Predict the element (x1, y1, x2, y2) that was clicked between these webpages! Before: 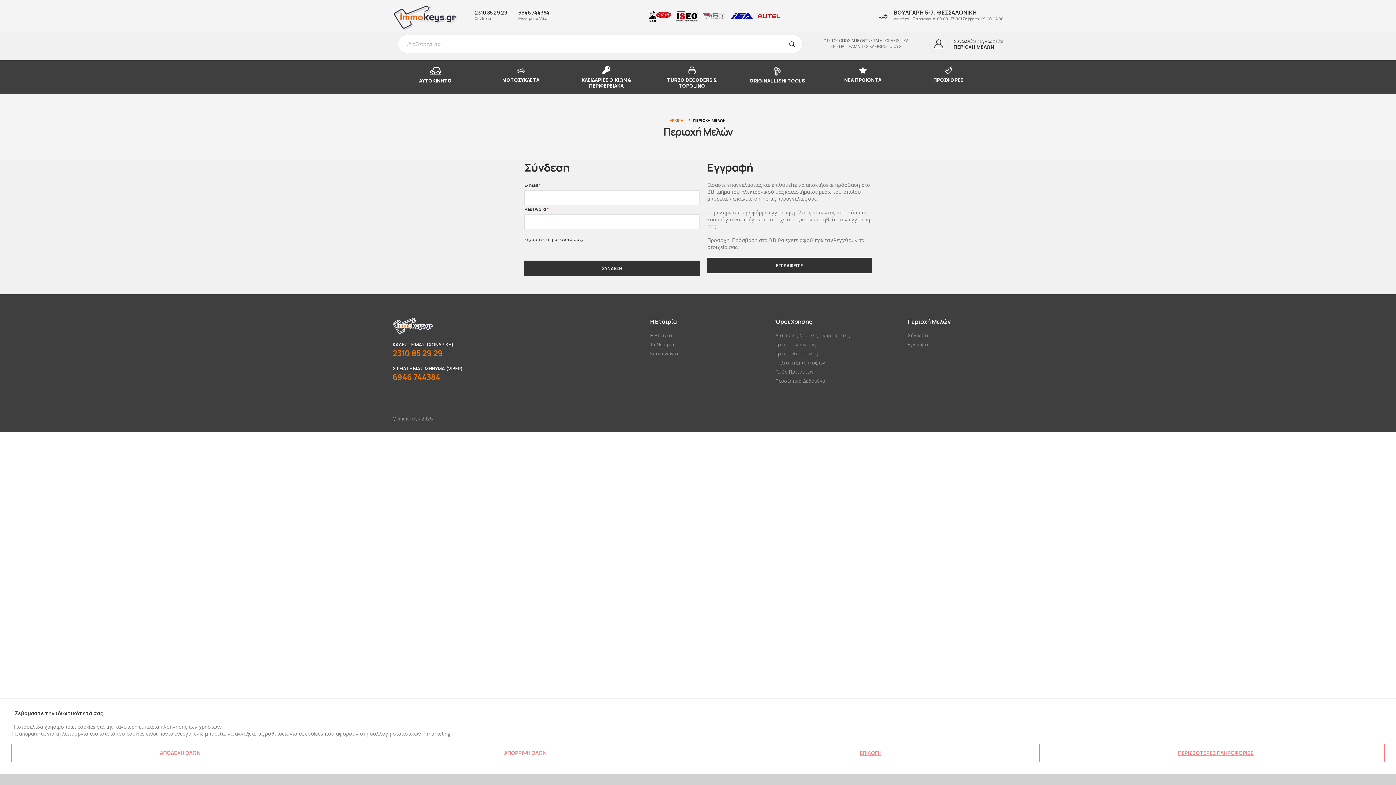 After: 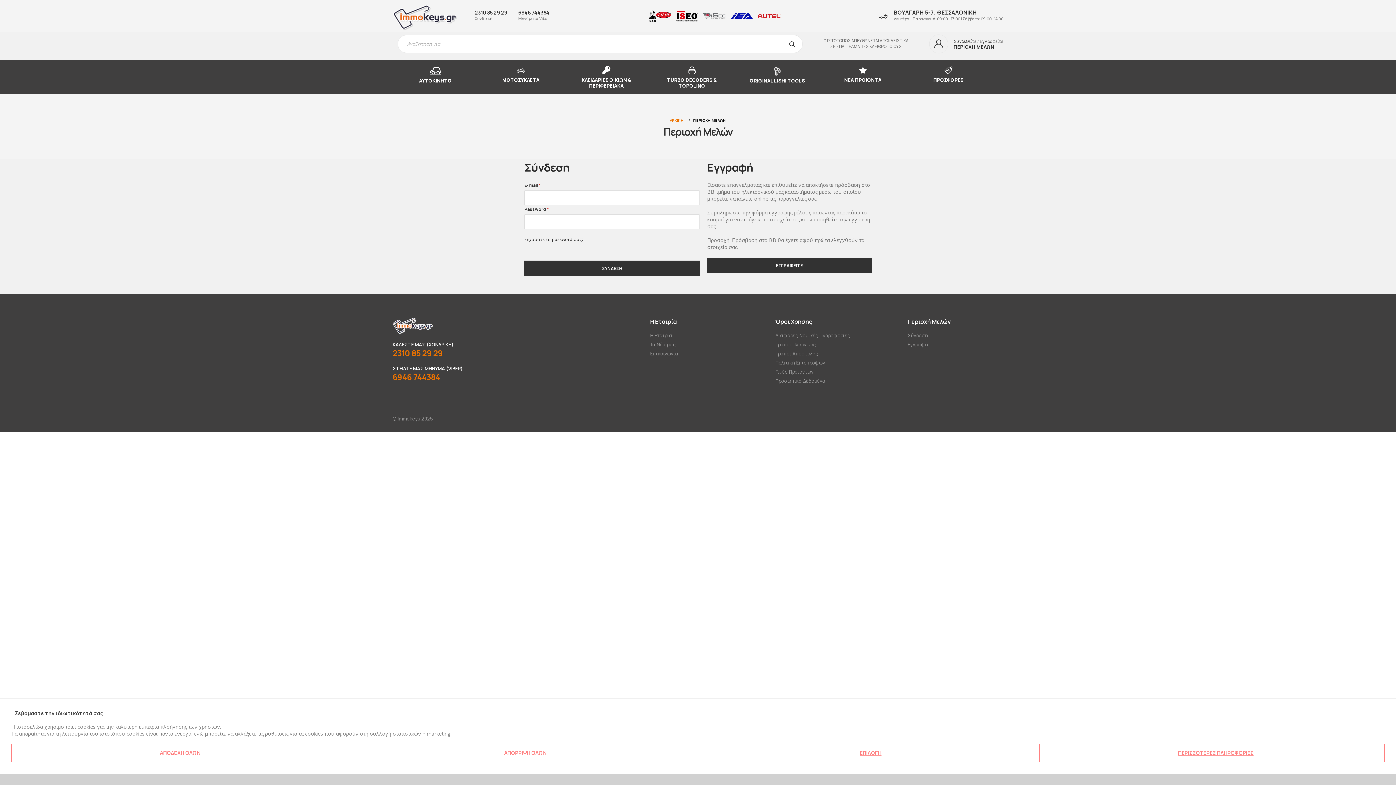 Action: label: TURBO DECODERS & TOPOLINO bbox: (649, 60, 734, 94)